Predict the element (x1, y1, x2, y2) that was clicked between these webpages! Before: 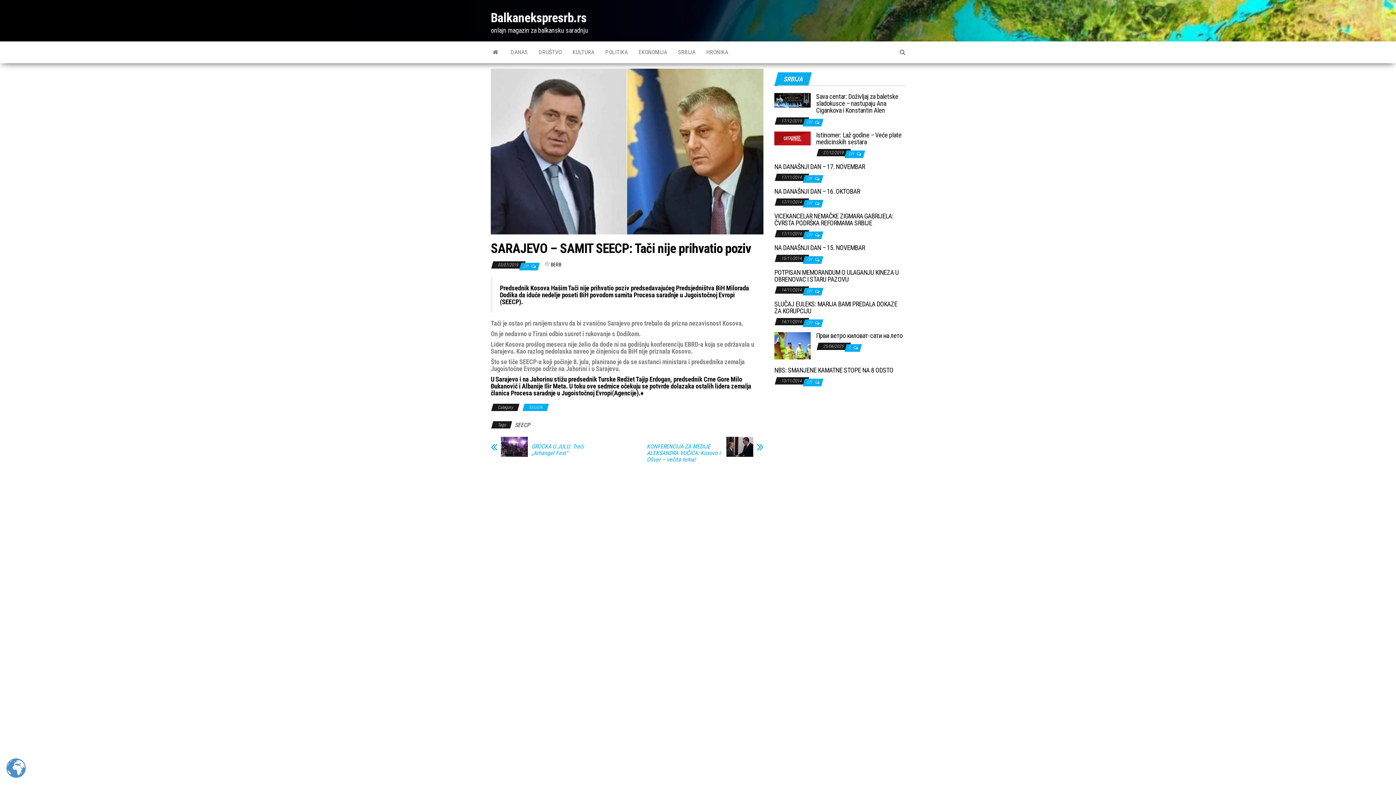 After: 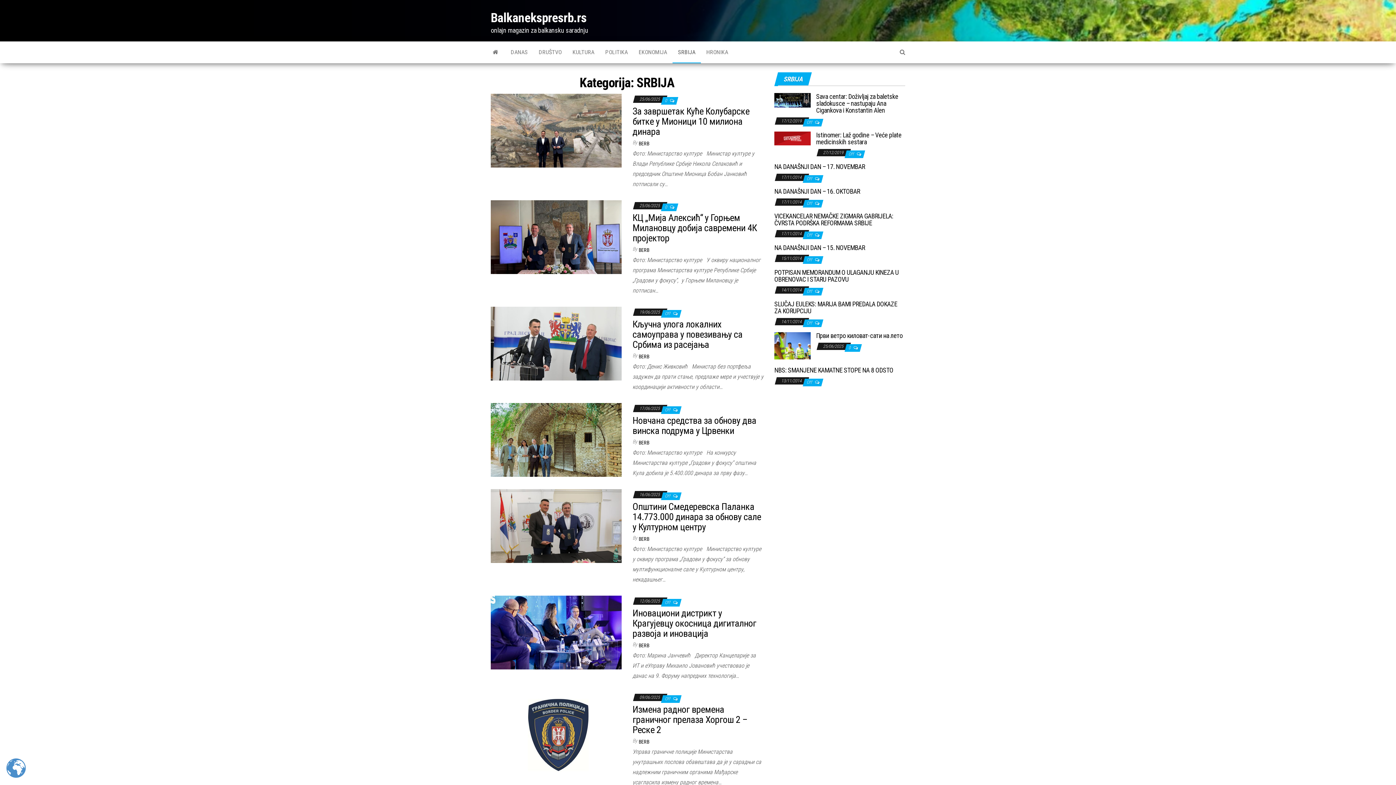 Action: label: SRBIJA bbox: (672, 41, 701, 63)